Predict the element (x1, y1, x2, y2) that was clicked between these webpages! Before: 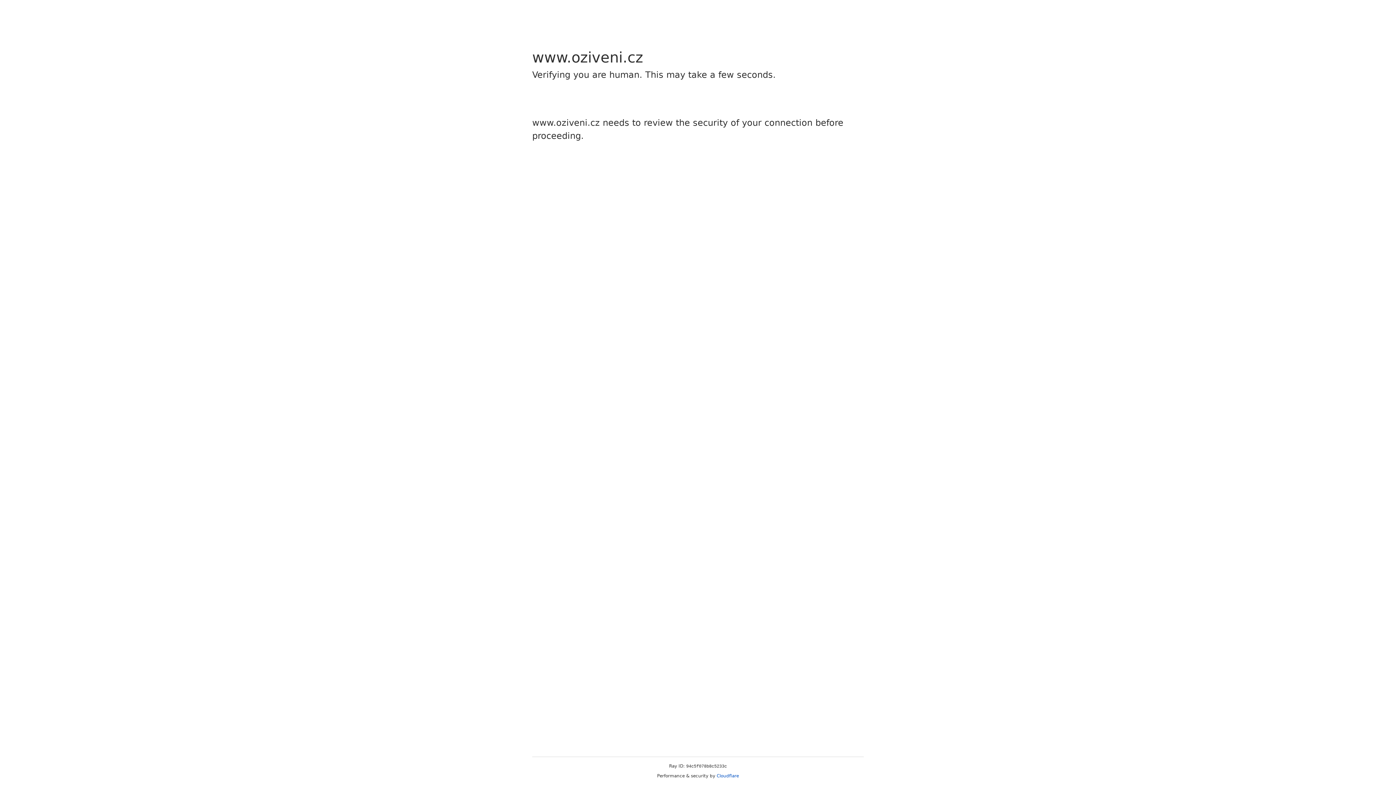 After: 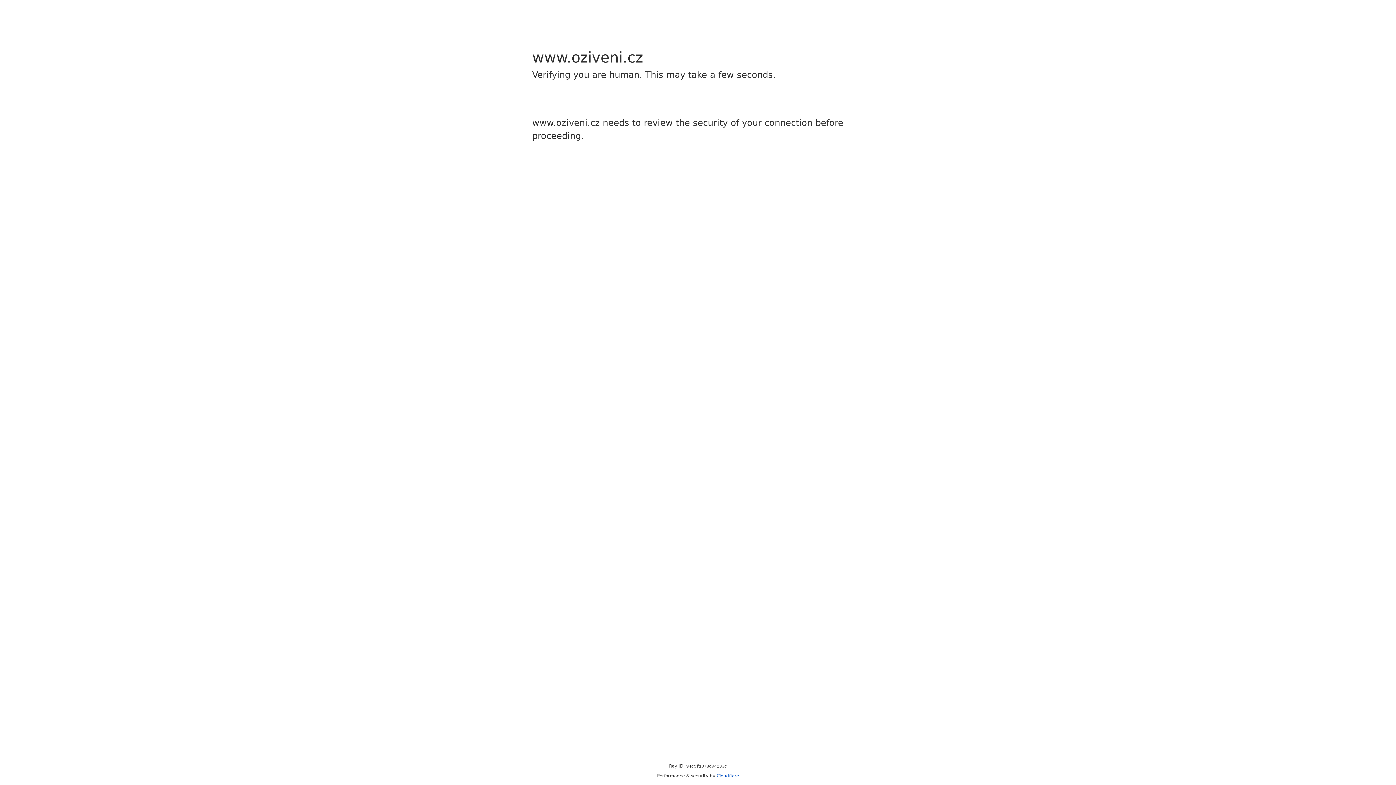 Action: bbox: (716, 773, 739, 778) label: Cloudflare